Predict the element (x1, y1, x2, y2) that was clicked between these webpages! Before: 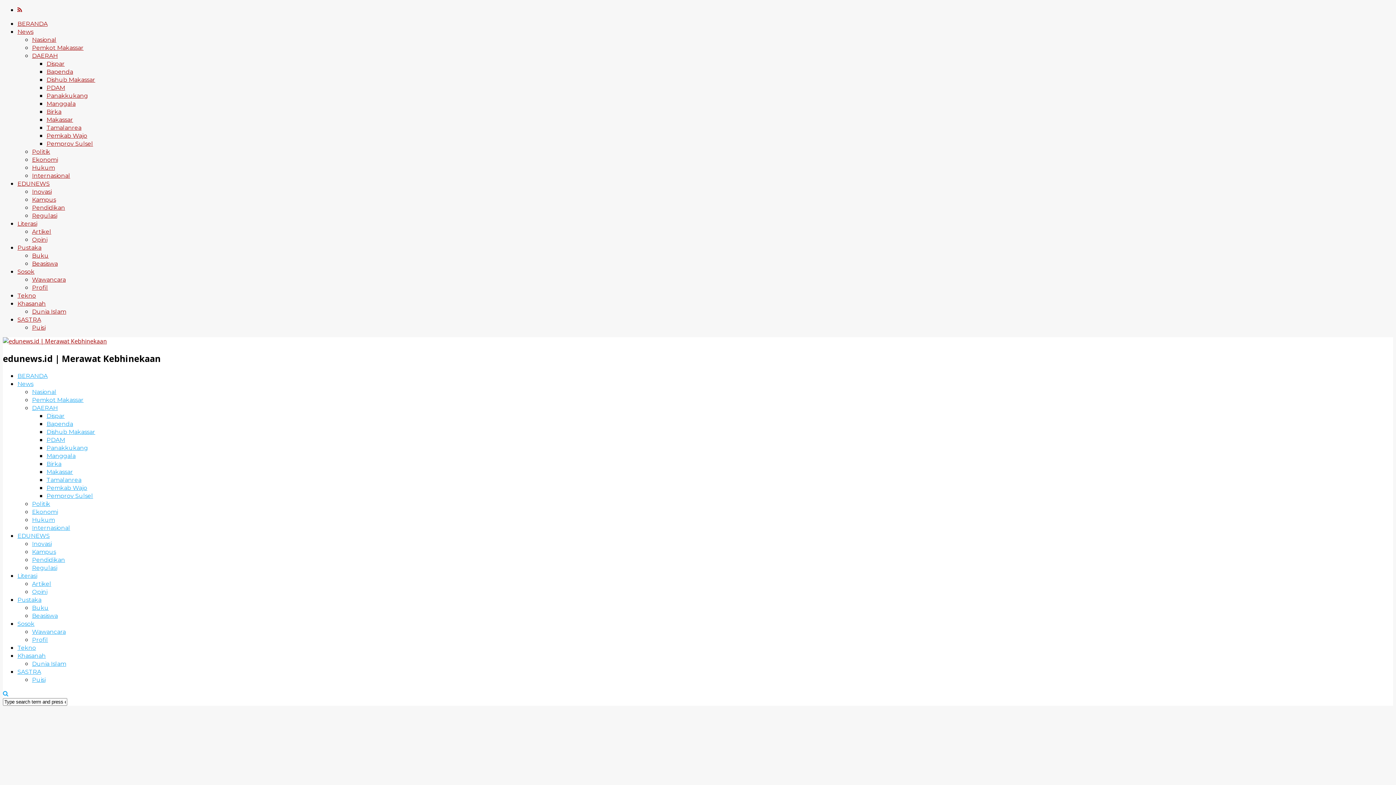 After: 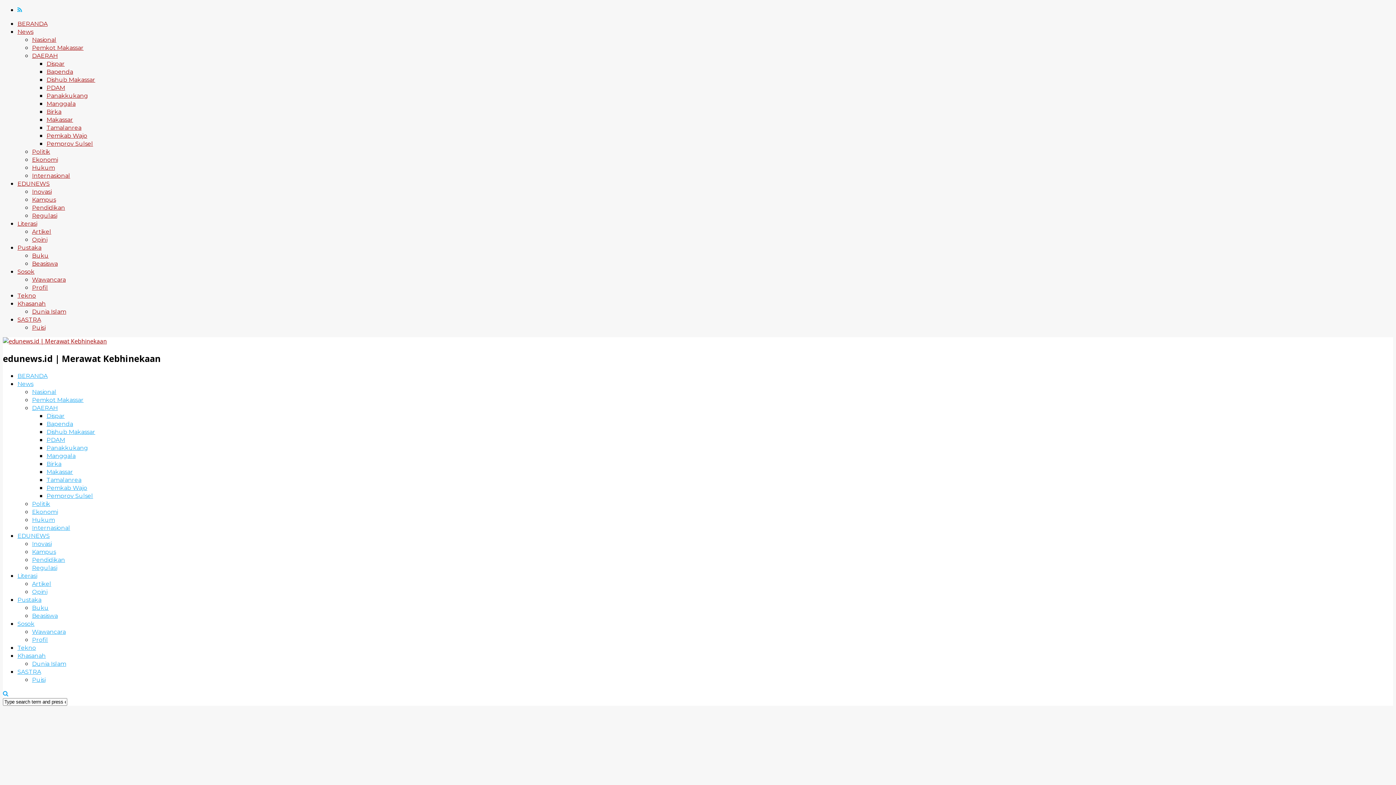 Action: bbox: (17, 5, 22, 13)